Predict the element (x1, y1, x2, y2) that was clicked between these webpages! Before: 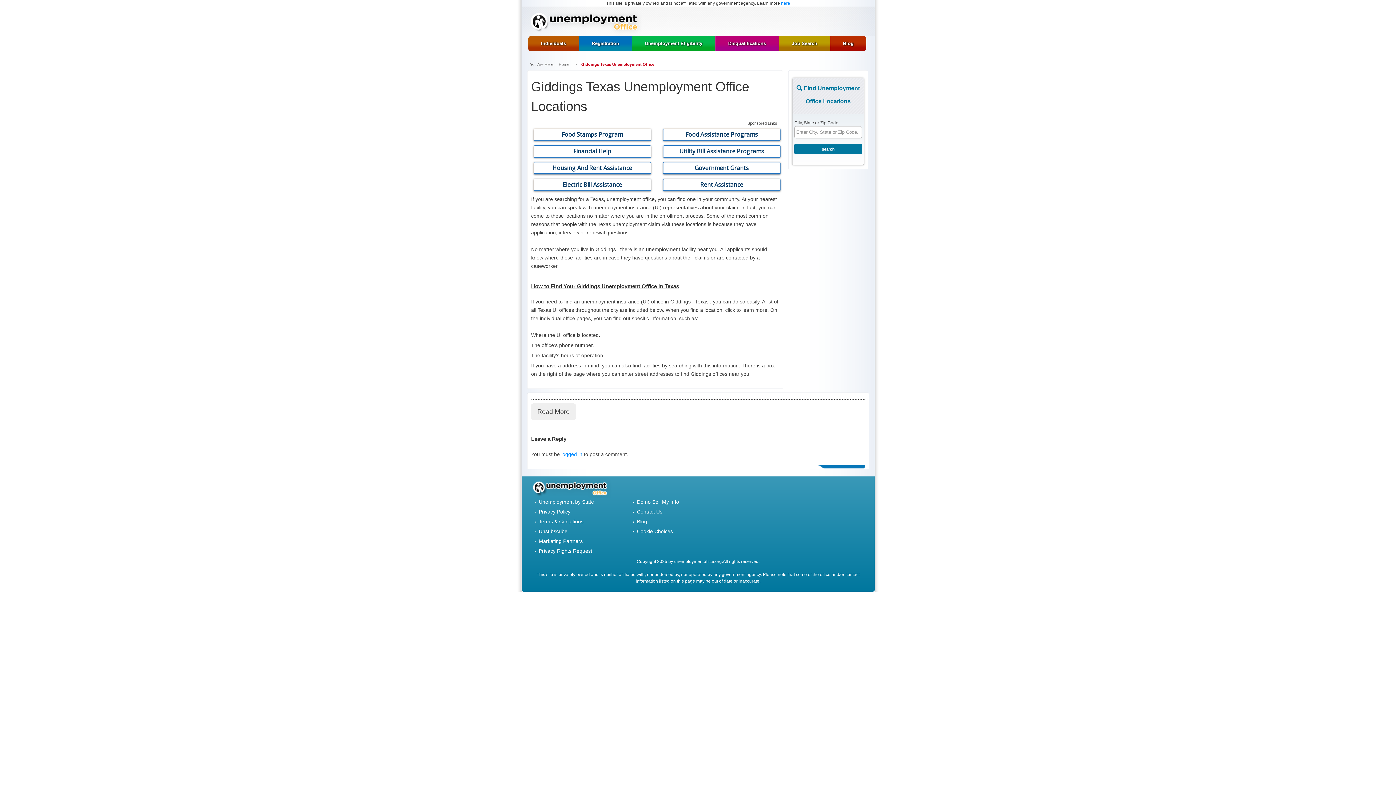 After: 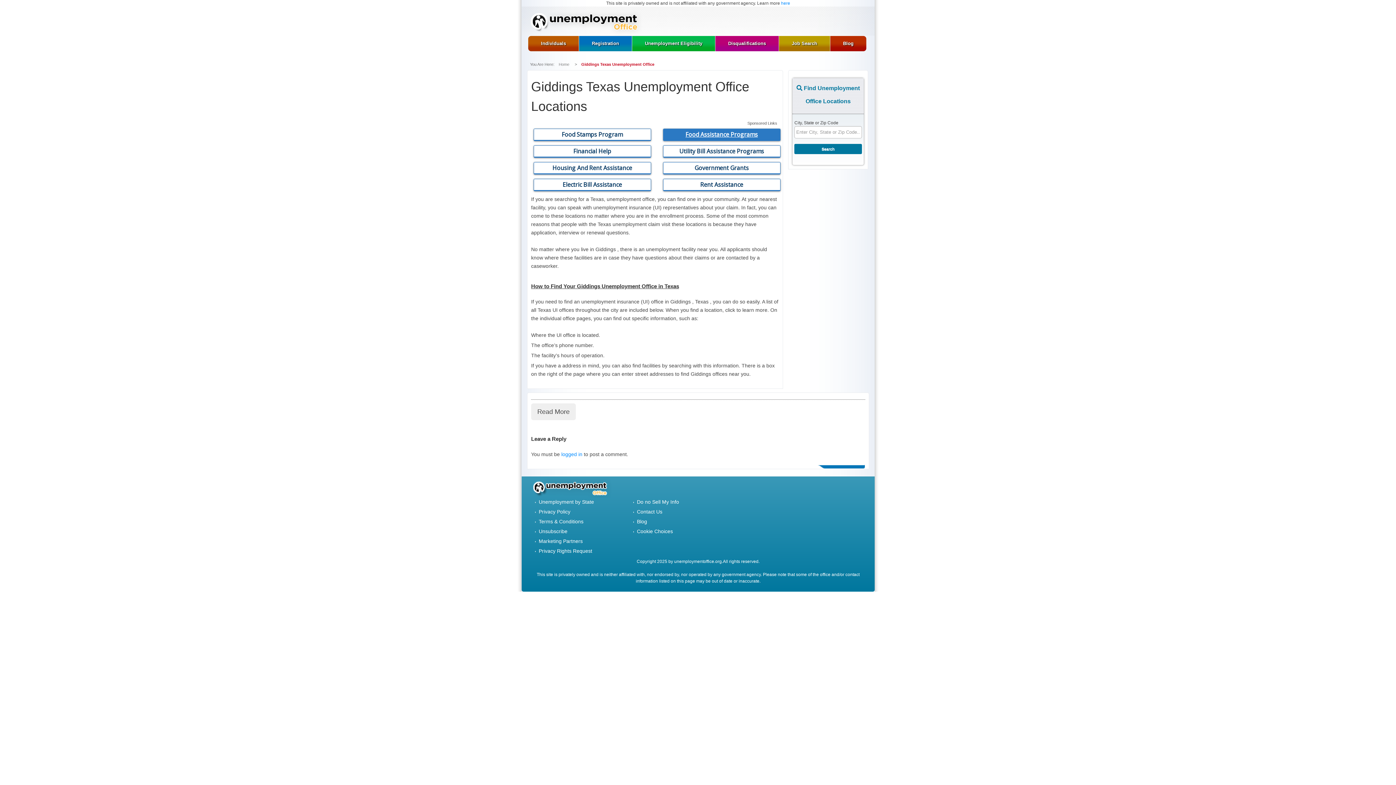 Action: bbox: (663, 132, 782, 137) label: Food Assistance Programs